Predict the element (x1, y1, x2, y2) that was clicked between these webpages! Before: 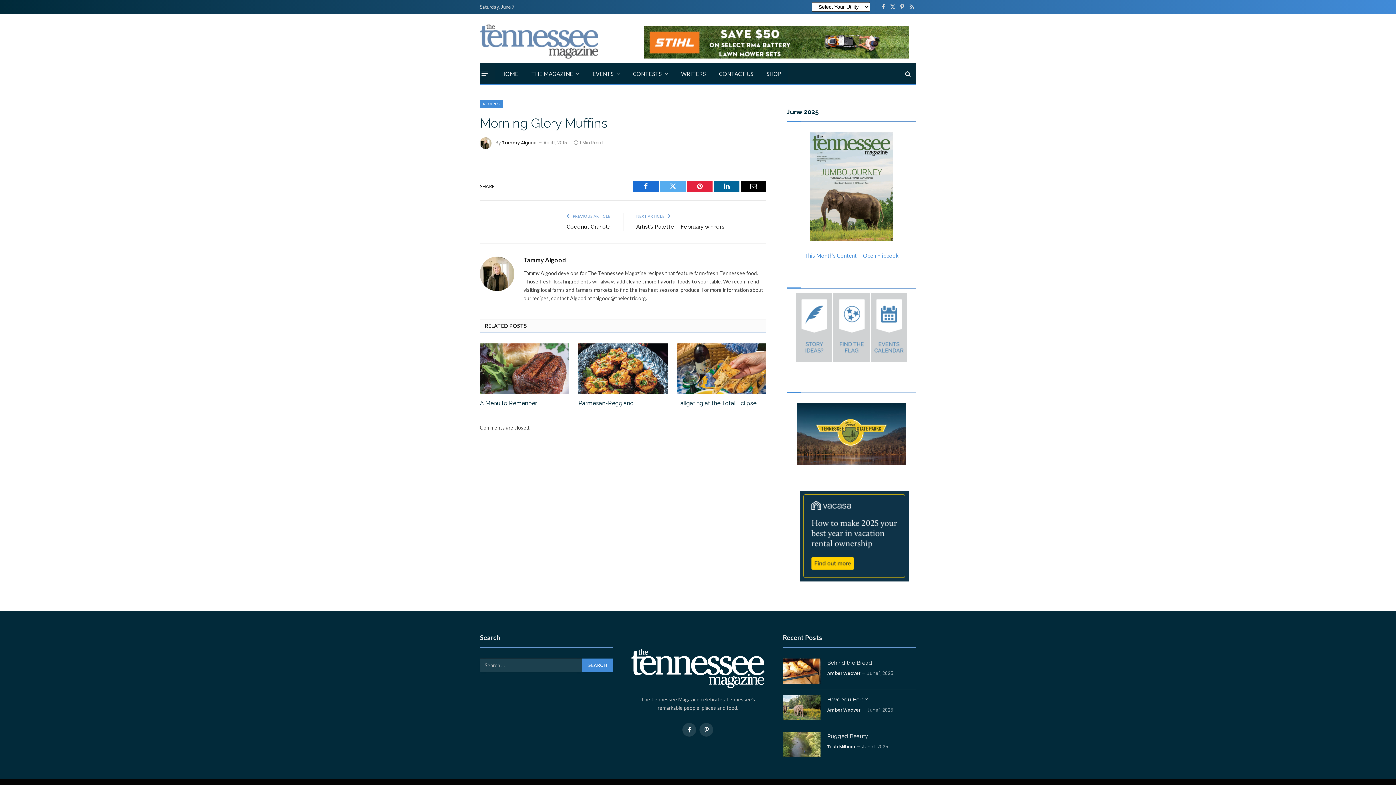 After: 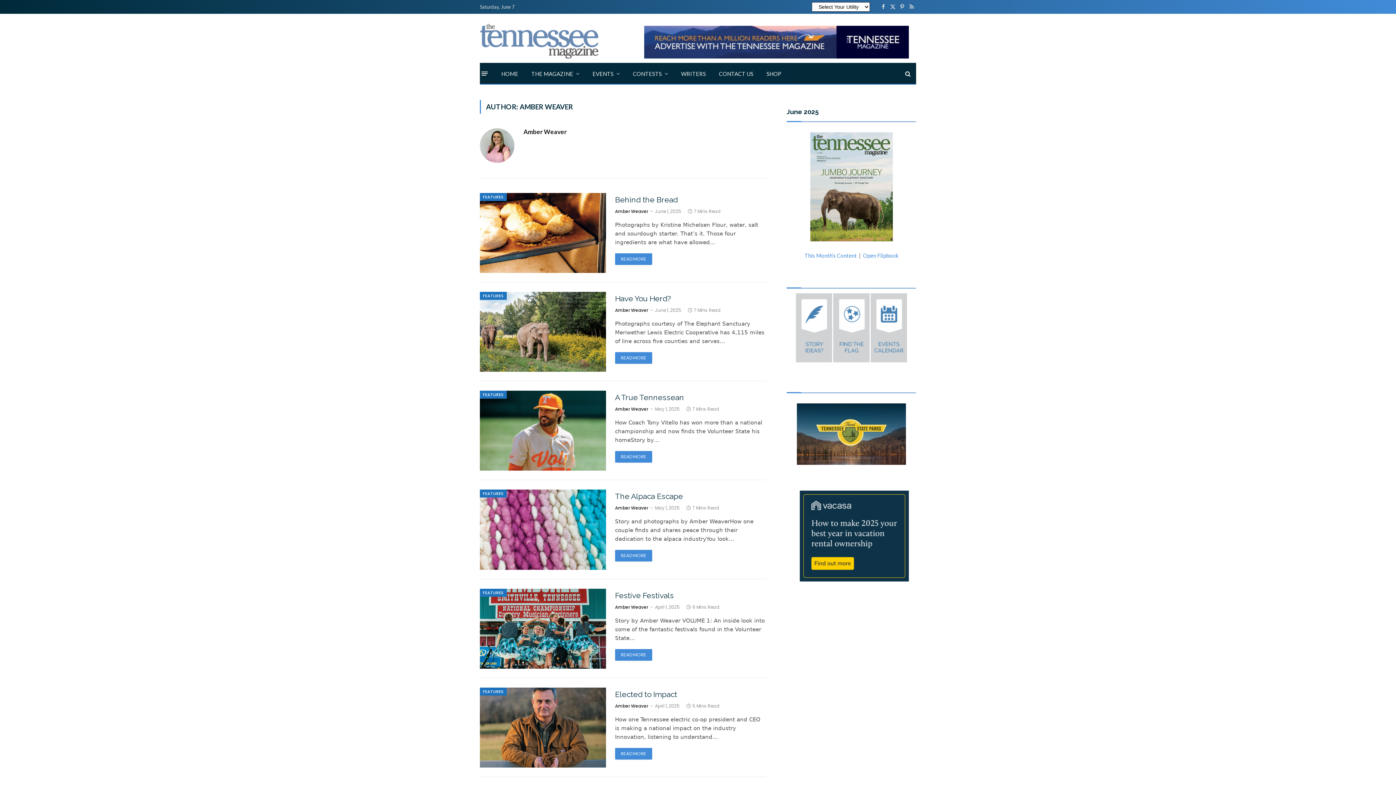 Action: label: Amber Weaver bbox: (827, 707, 860, 713)